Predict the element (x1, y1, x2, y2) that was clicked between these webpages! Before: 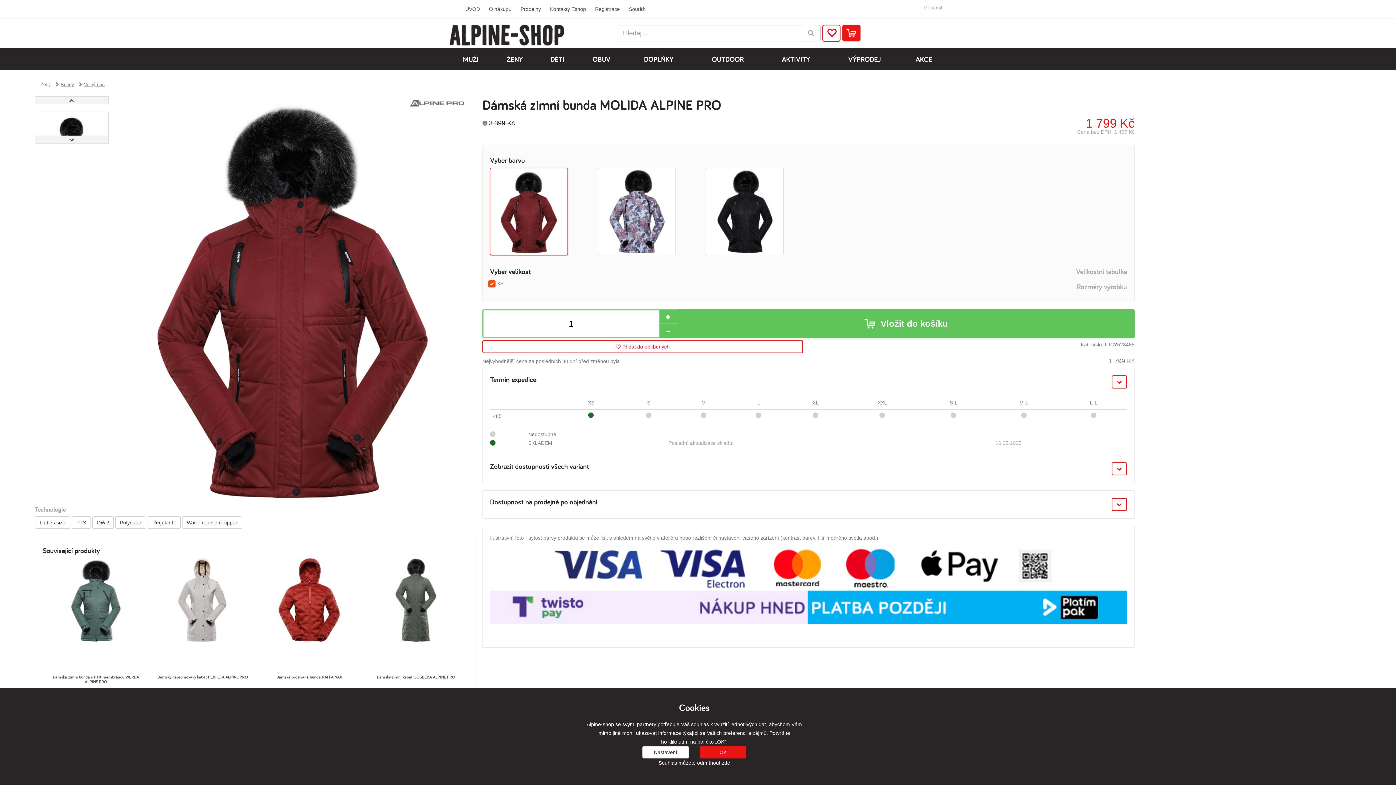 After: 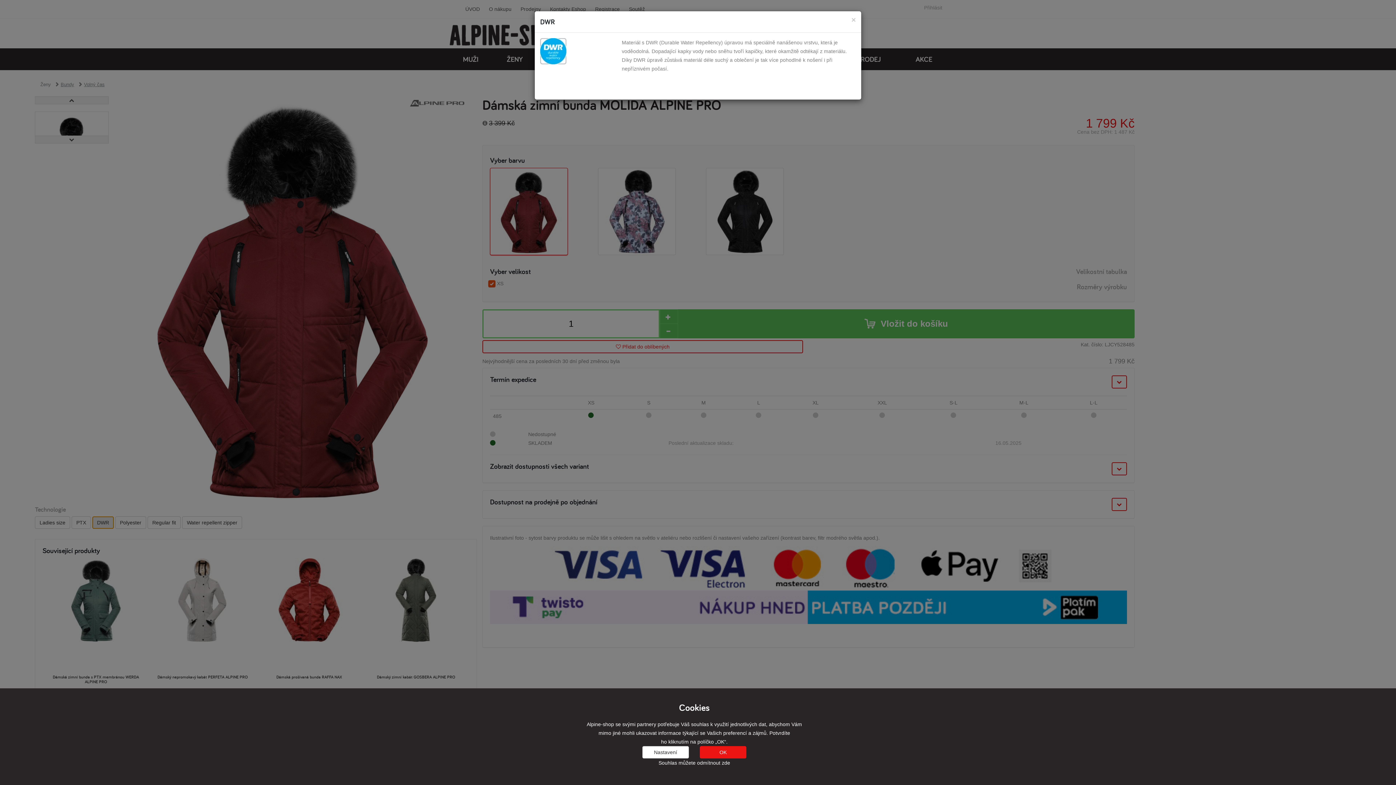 Action: bbox: (92, 516, 113, 528) label: DWR